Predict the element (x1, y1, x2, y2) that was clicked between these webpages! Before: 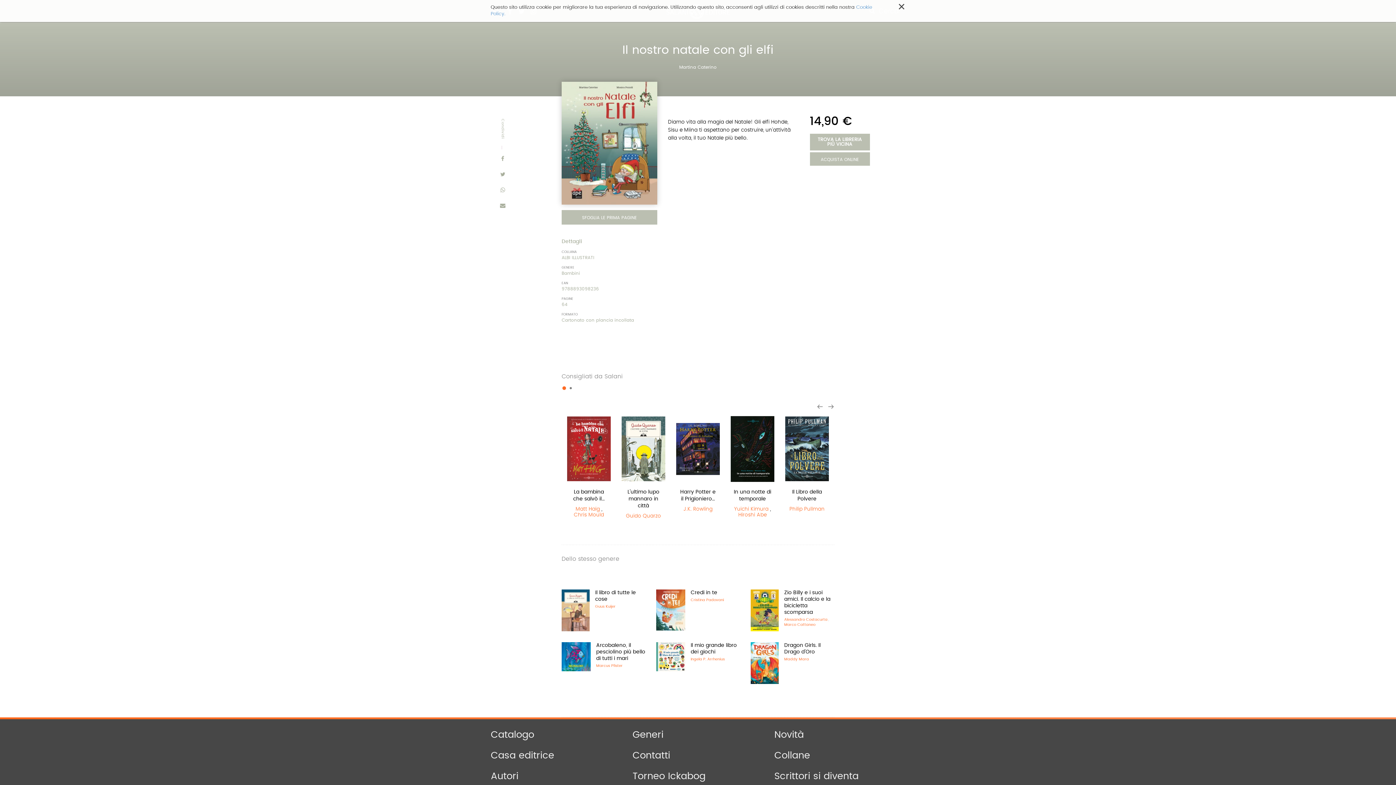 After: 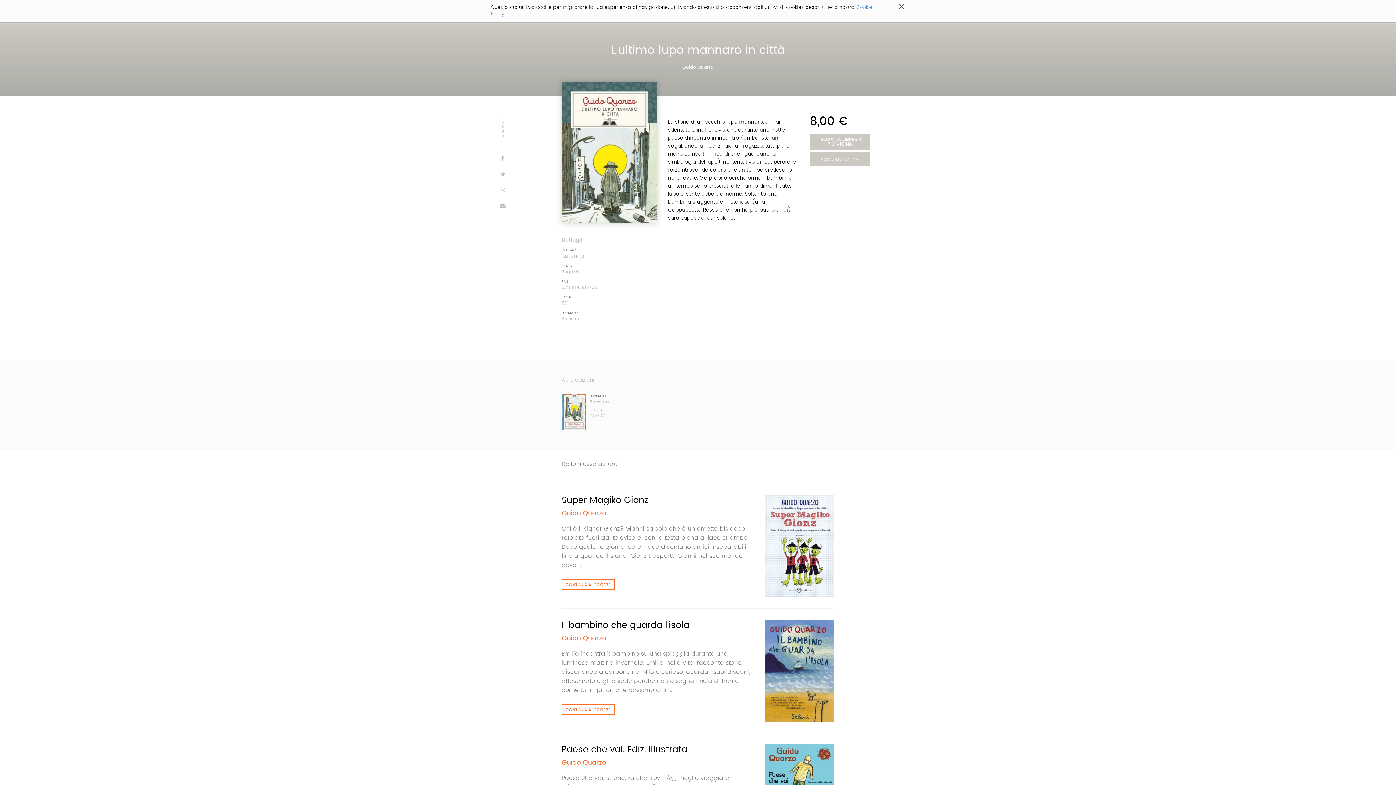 Action: label: L'ultimo lupo mannaro in città bbox: (627, 489, 659, 508)